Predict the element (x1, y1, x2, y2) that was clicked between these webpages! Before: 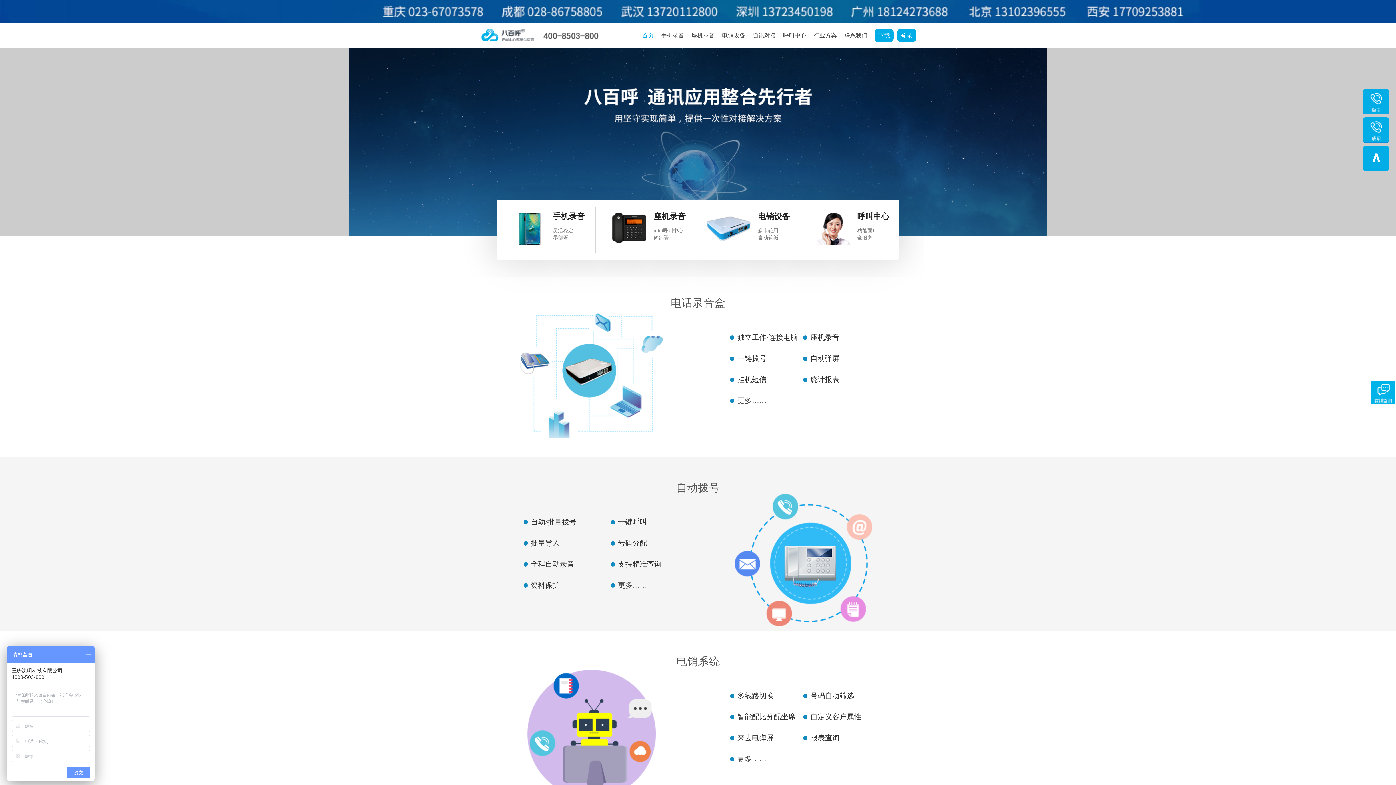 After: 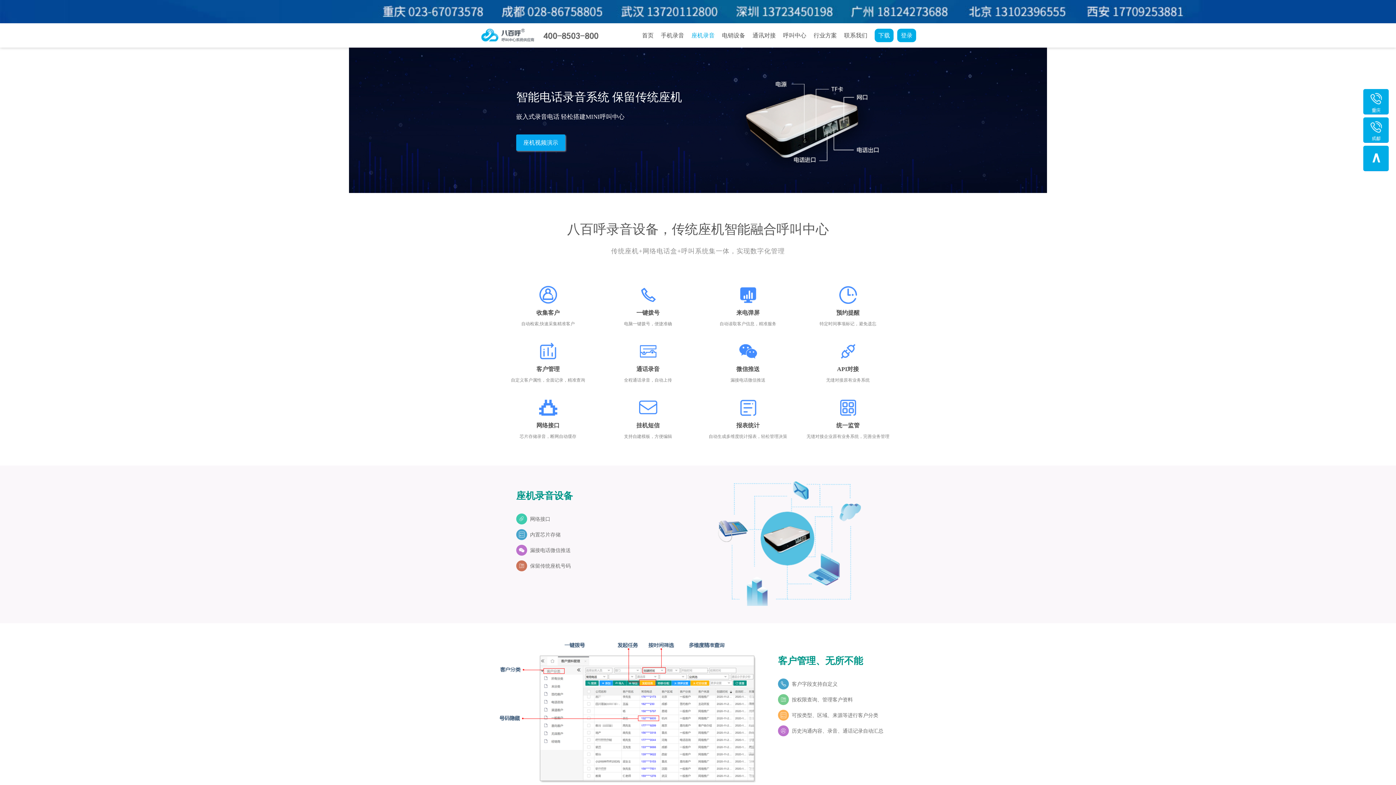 Action: bbox: (601, 206, 692, 241) label: 座机录音

mini呼叫中心
简部署